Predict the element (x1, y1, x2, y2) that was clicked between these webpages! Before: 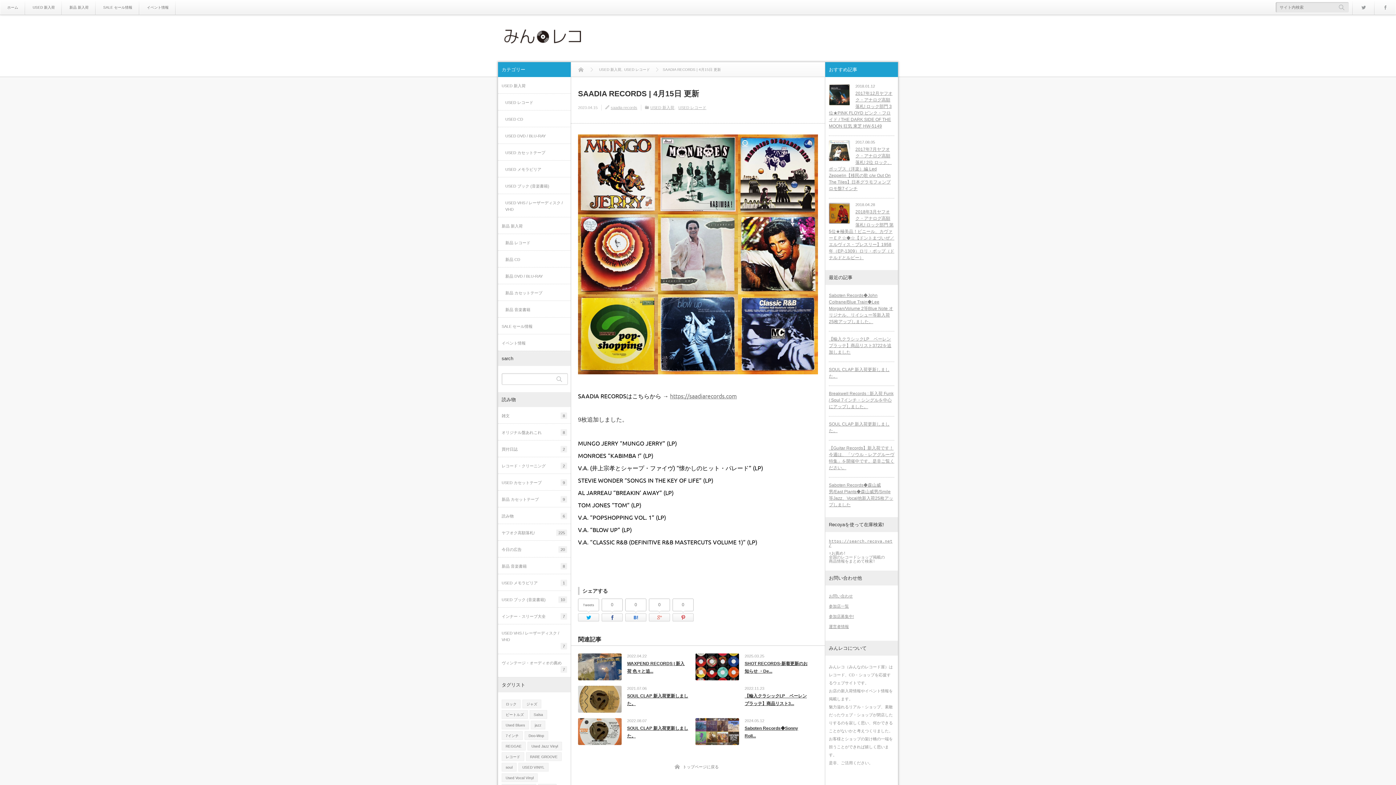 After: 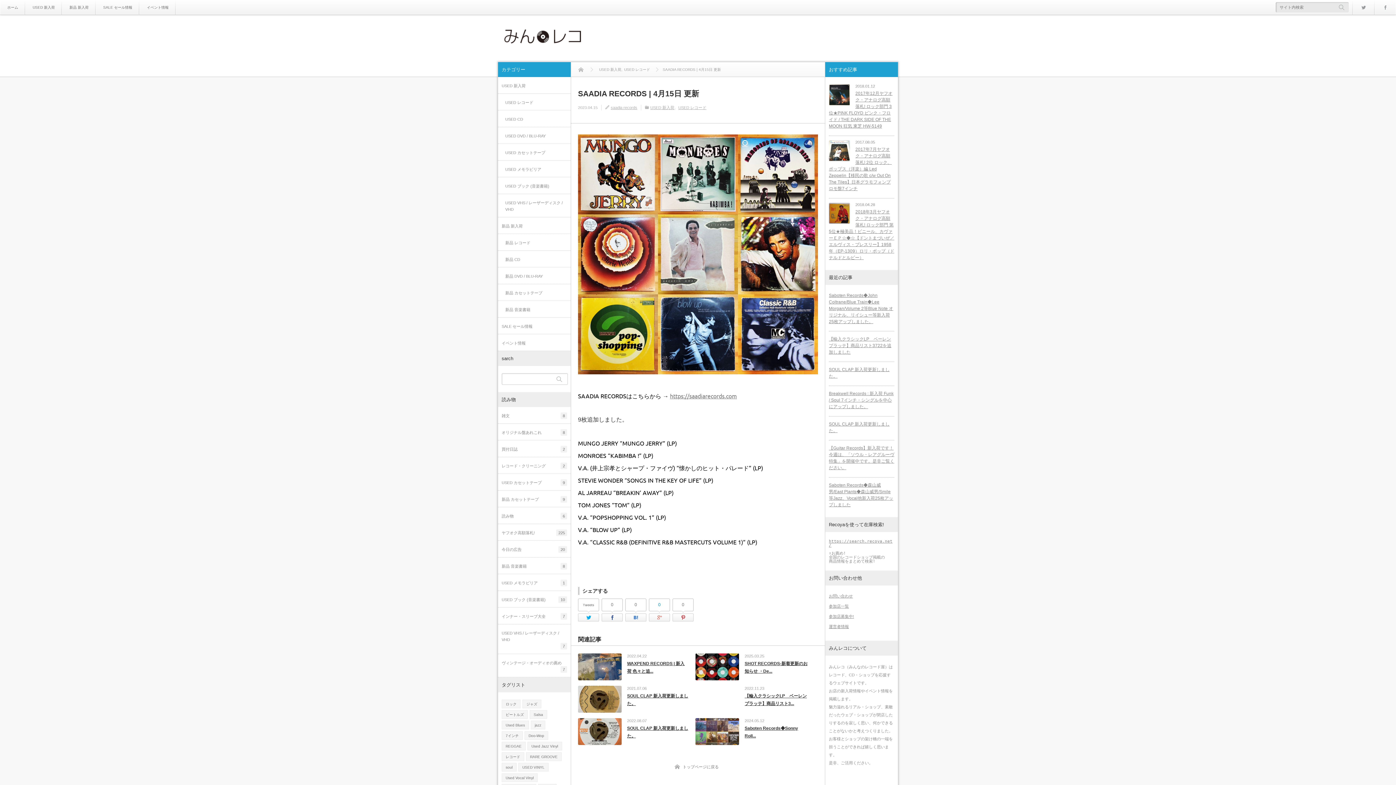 Action: bbox: (649, 599, 669, 611) label: 0